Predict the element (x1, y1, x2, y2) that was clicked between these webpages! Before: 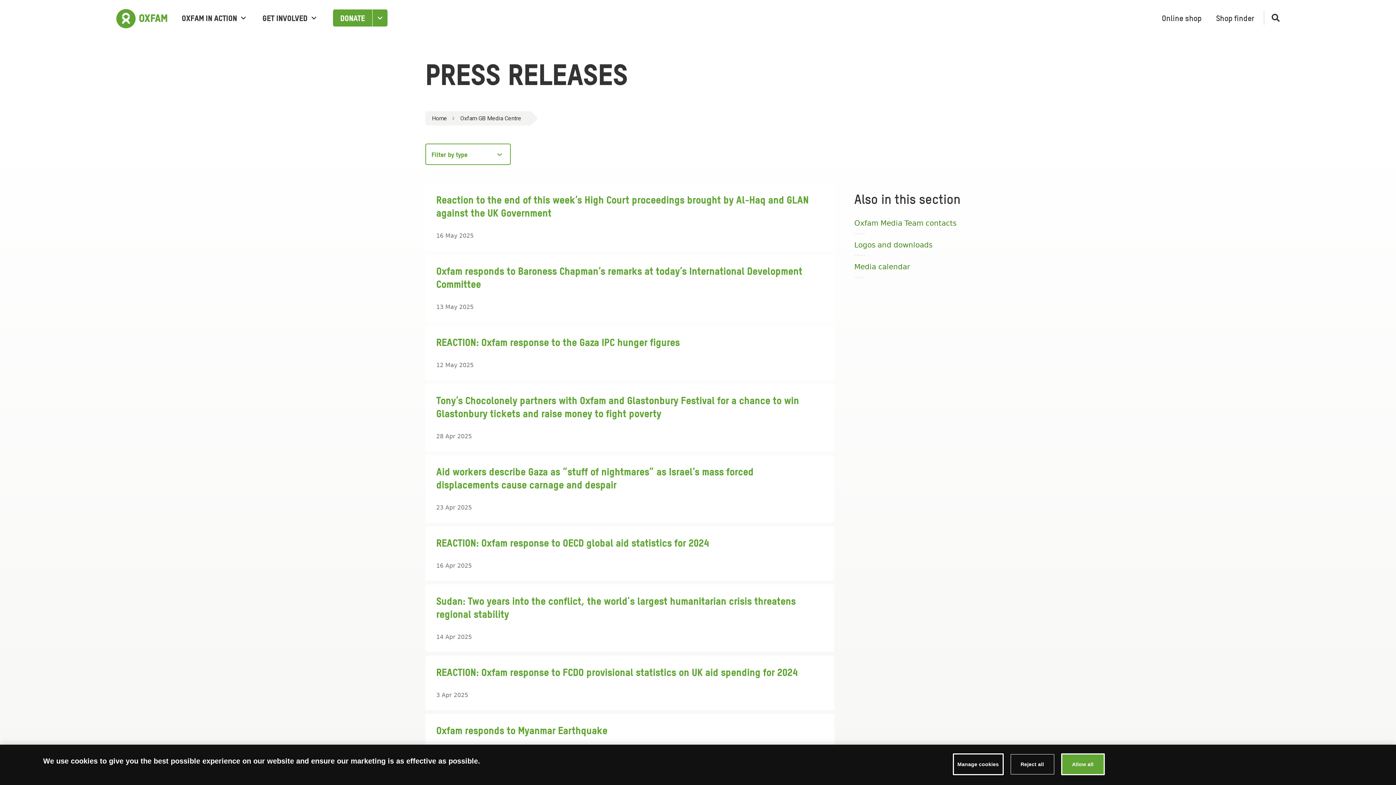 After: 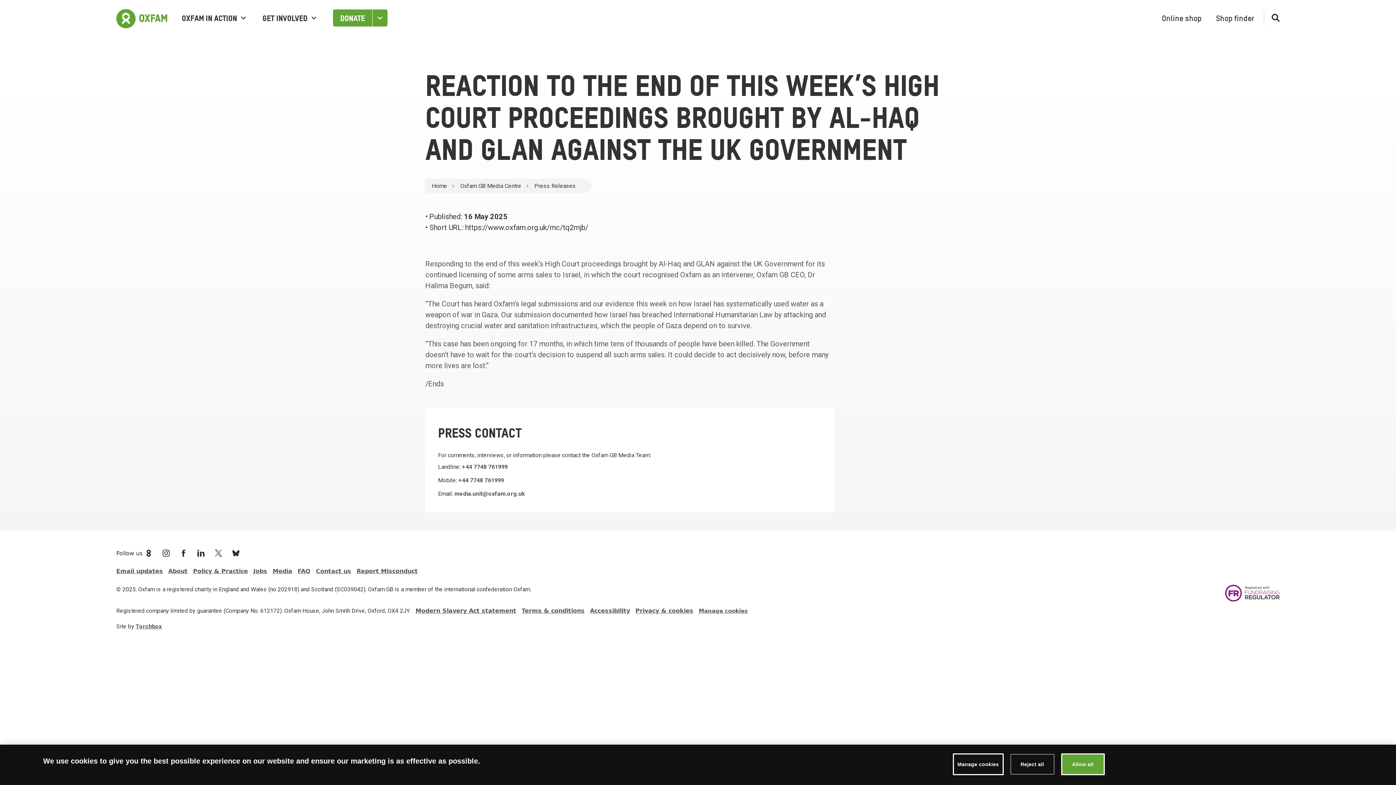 Action: label: Reaction to the end of this week’s High Court proceedings brought by Al-Haq and GLAN against the UK Government
16 May 2025 bbox: (425, 183, 834, 250)